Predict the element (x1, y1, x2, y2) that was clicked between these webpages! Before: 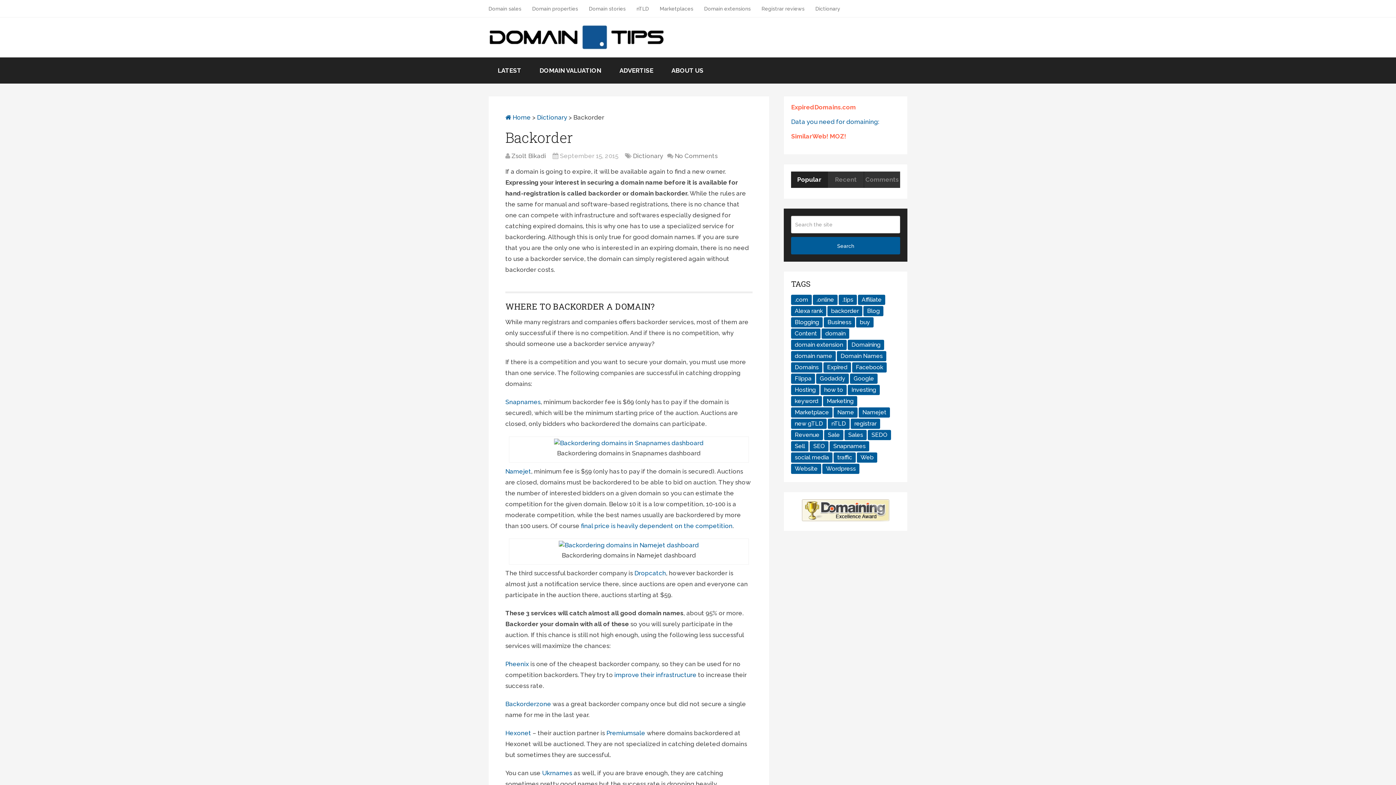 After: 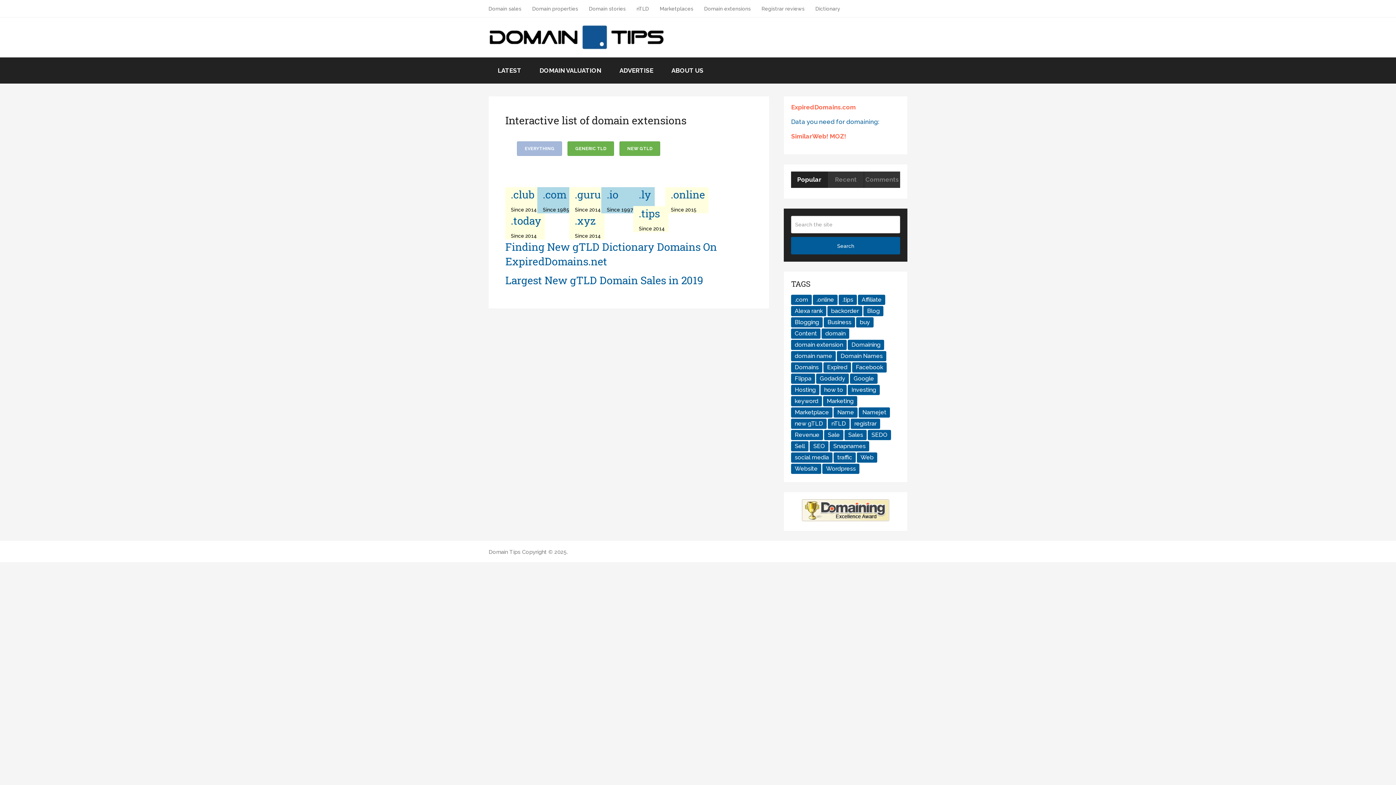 Action: label: Domain extensions bbox: (698, 0, 756, 17)